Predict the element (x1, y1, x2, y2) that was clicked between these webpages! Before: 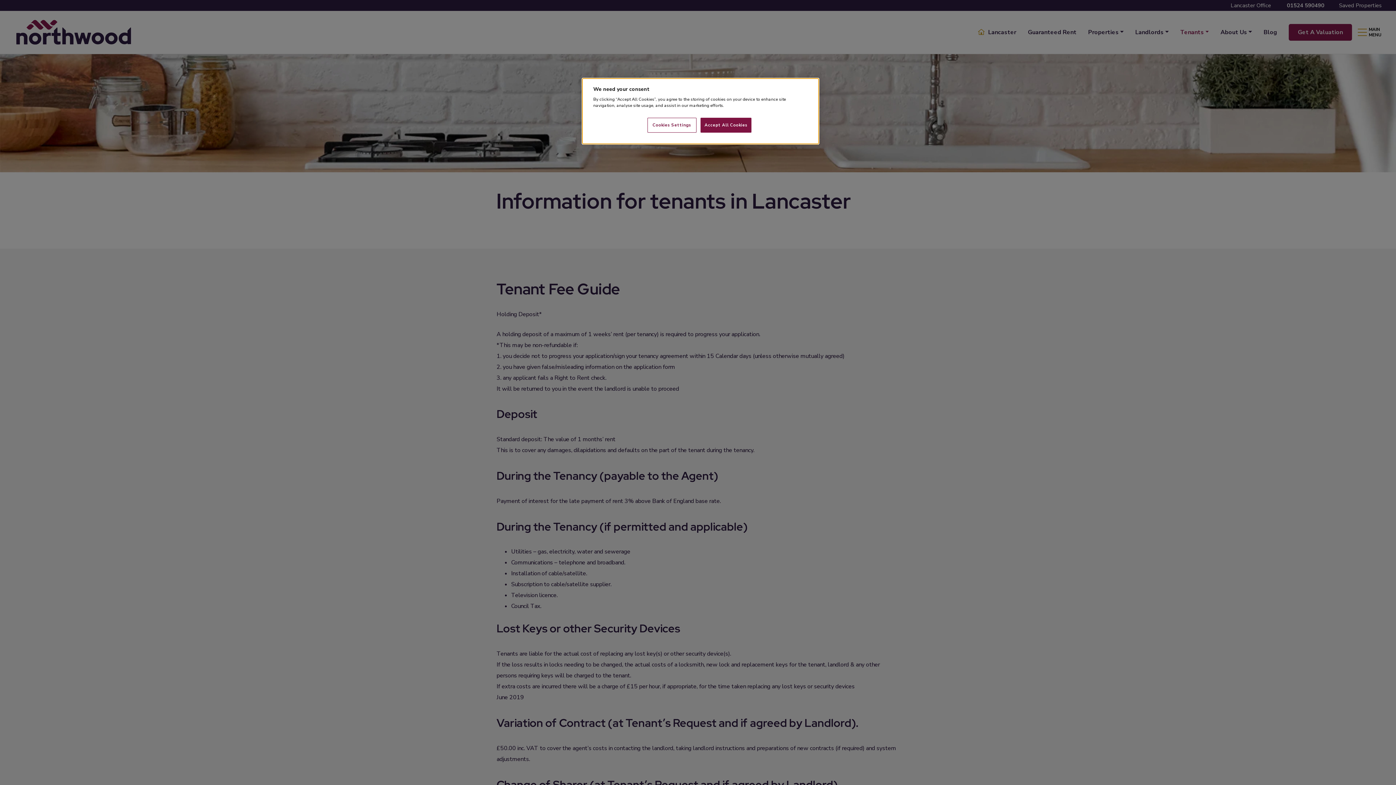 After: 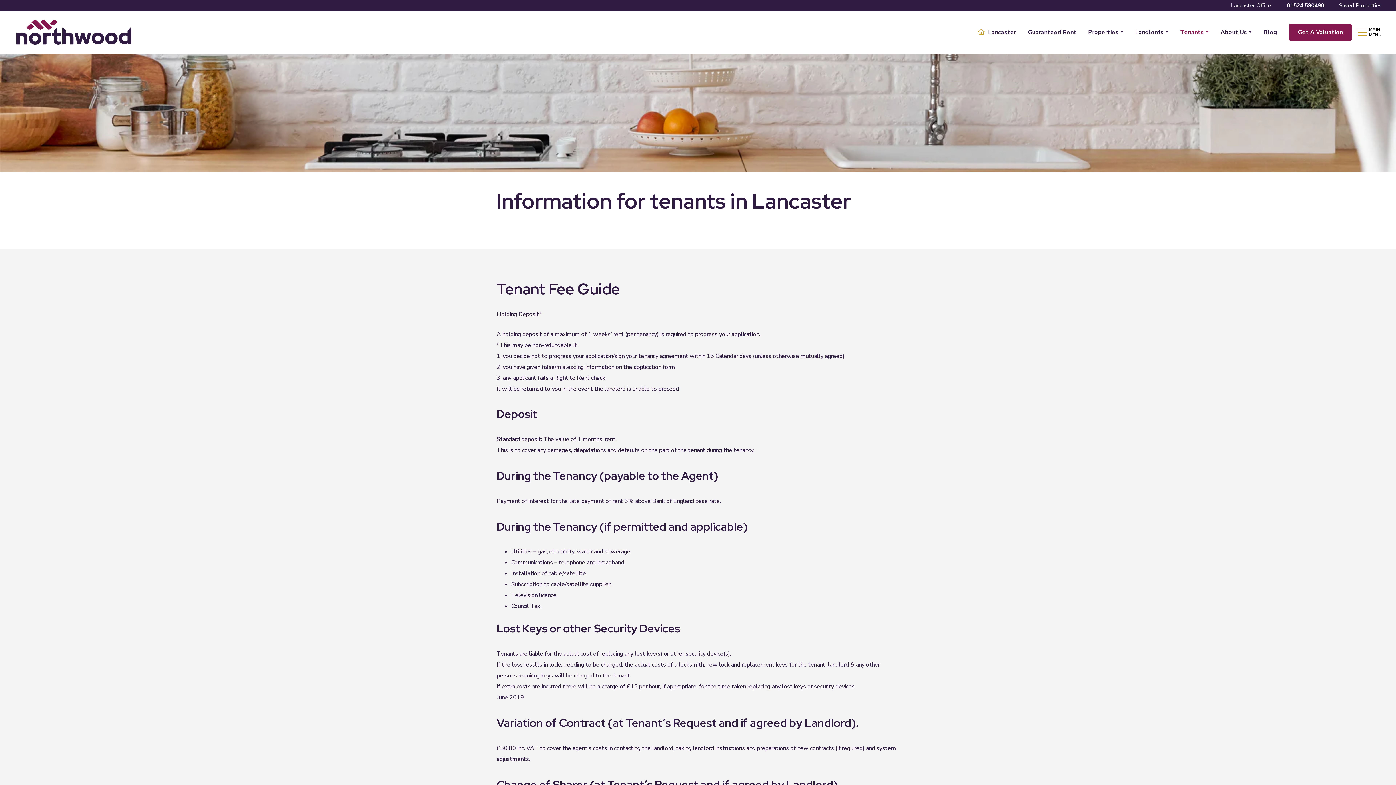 Action: bbox: (700, 117, 751, 132) label: Accept All Cookies